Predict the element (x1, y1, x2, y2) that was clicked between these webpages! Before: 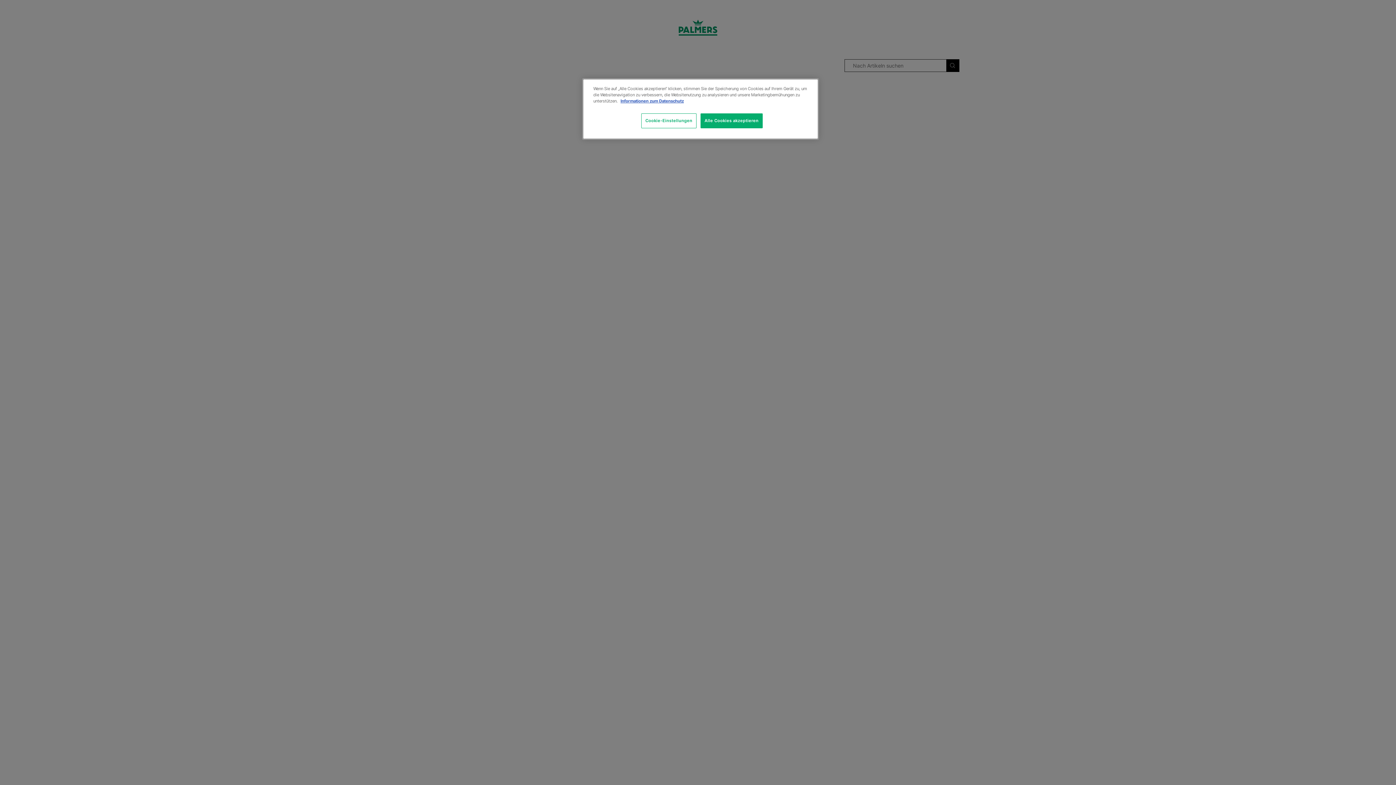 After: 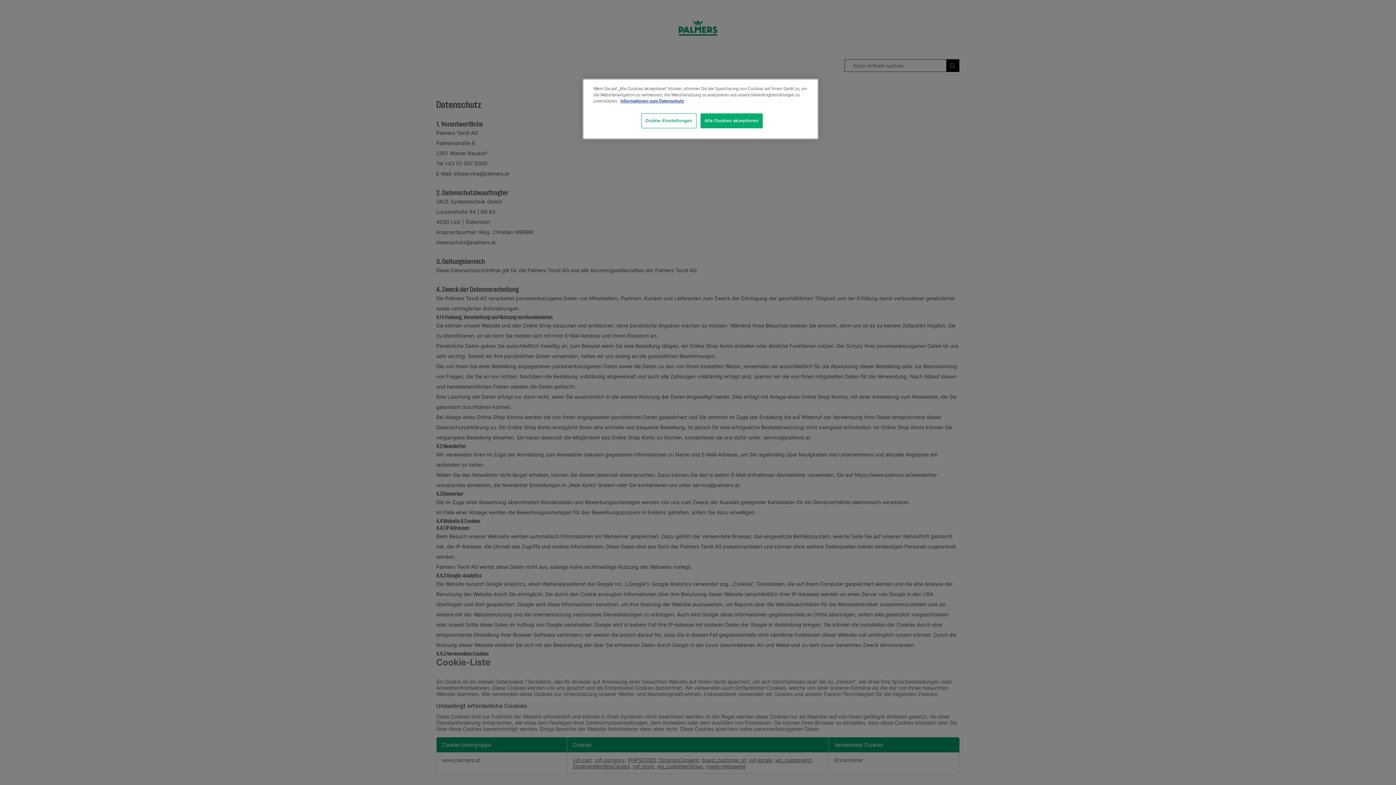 Action: bbox: (620, 98, 684, 103) label: Weitere Informationen zum Datenschutz, wird in neuer registerkarte geöffnet